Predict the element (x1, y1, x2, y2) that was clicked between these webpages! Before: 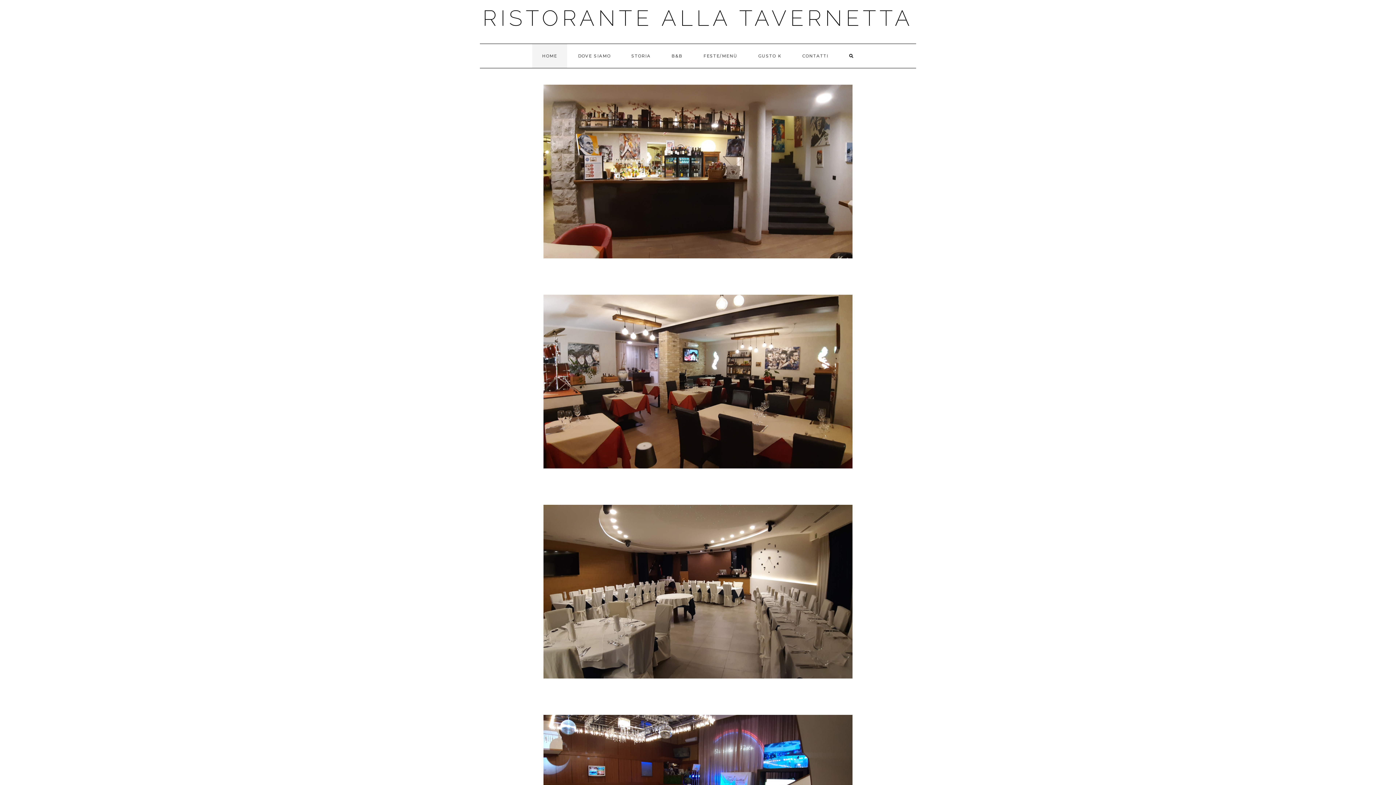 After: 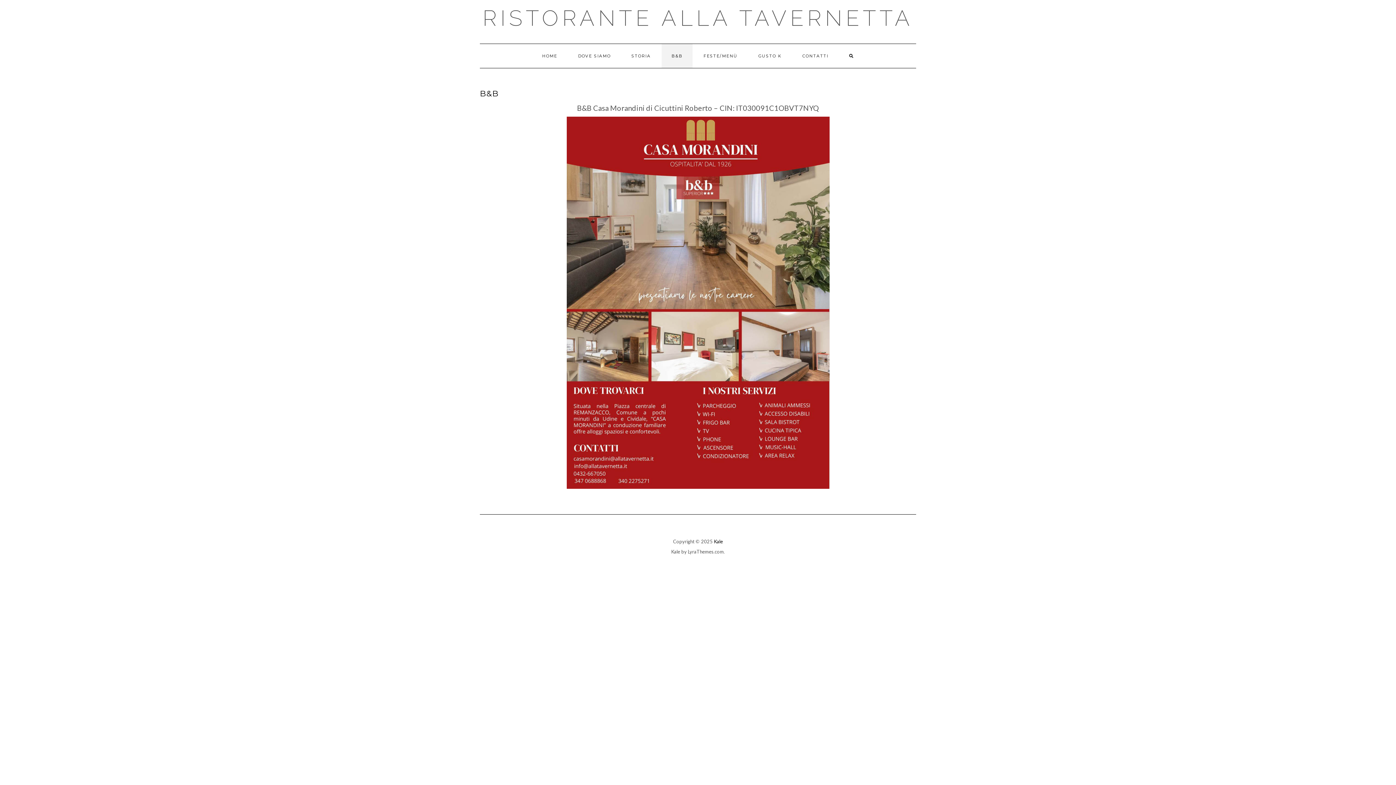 Action: bbox: (661, 44, 692, 68) label: B&B